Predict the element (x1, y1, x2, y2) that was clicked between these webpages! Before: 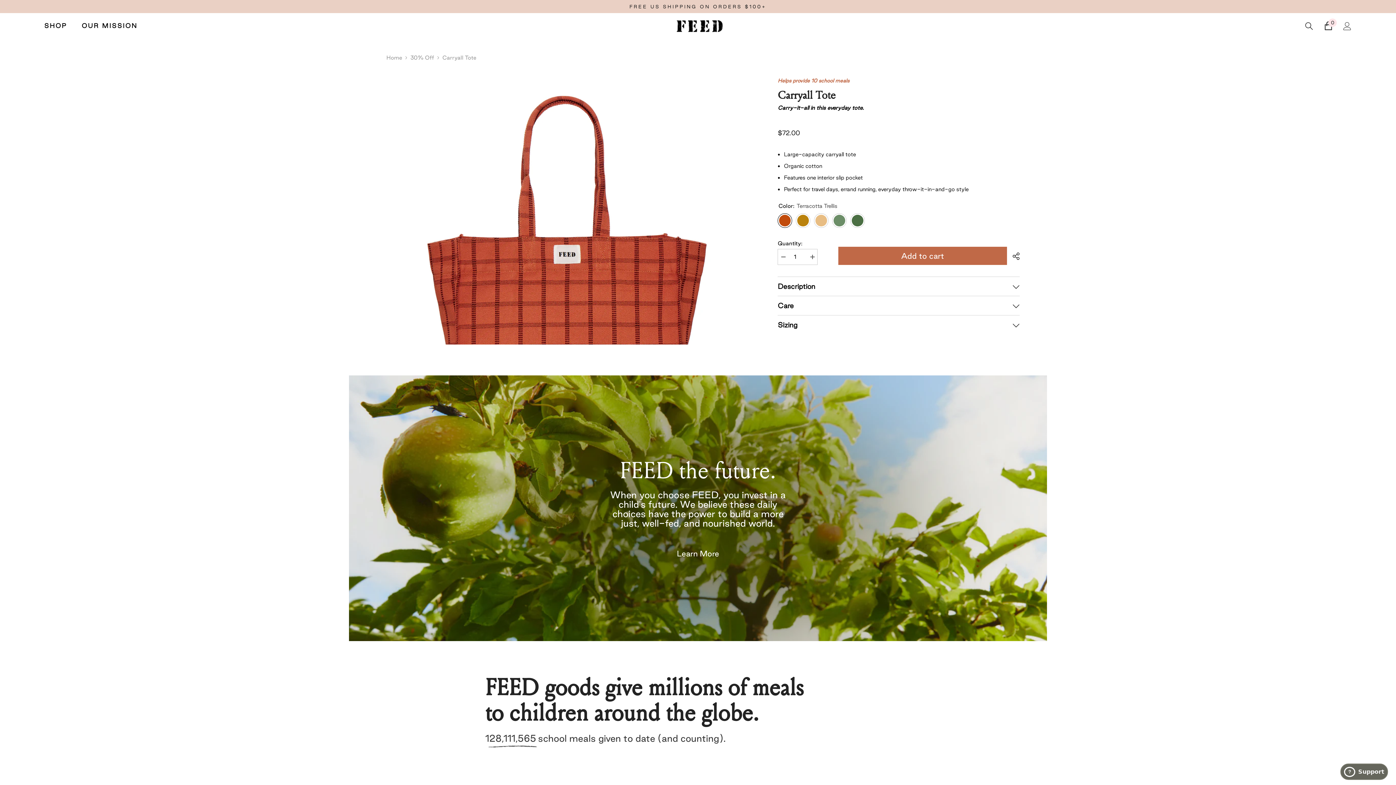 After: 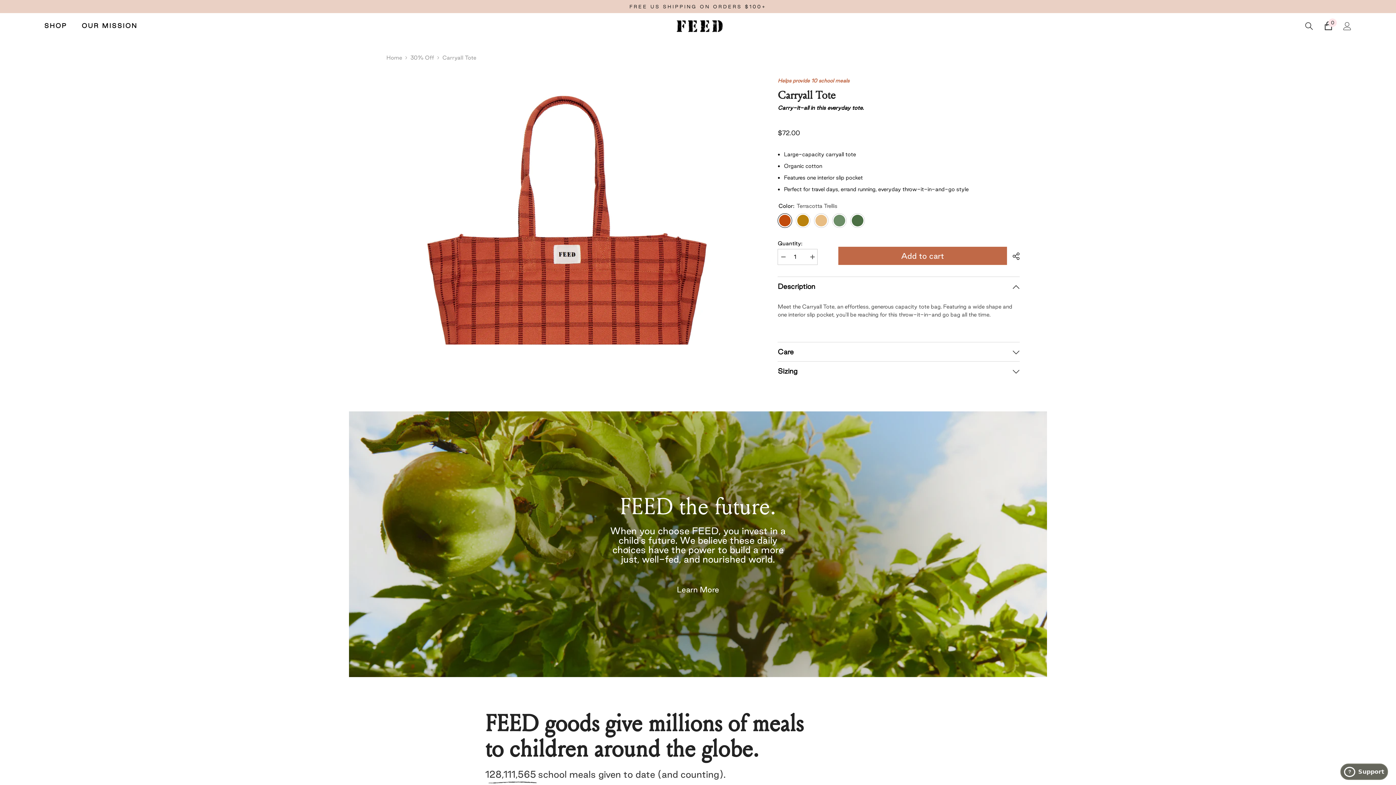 Action: label: Description bbox: (777, 277, 1019, 296)